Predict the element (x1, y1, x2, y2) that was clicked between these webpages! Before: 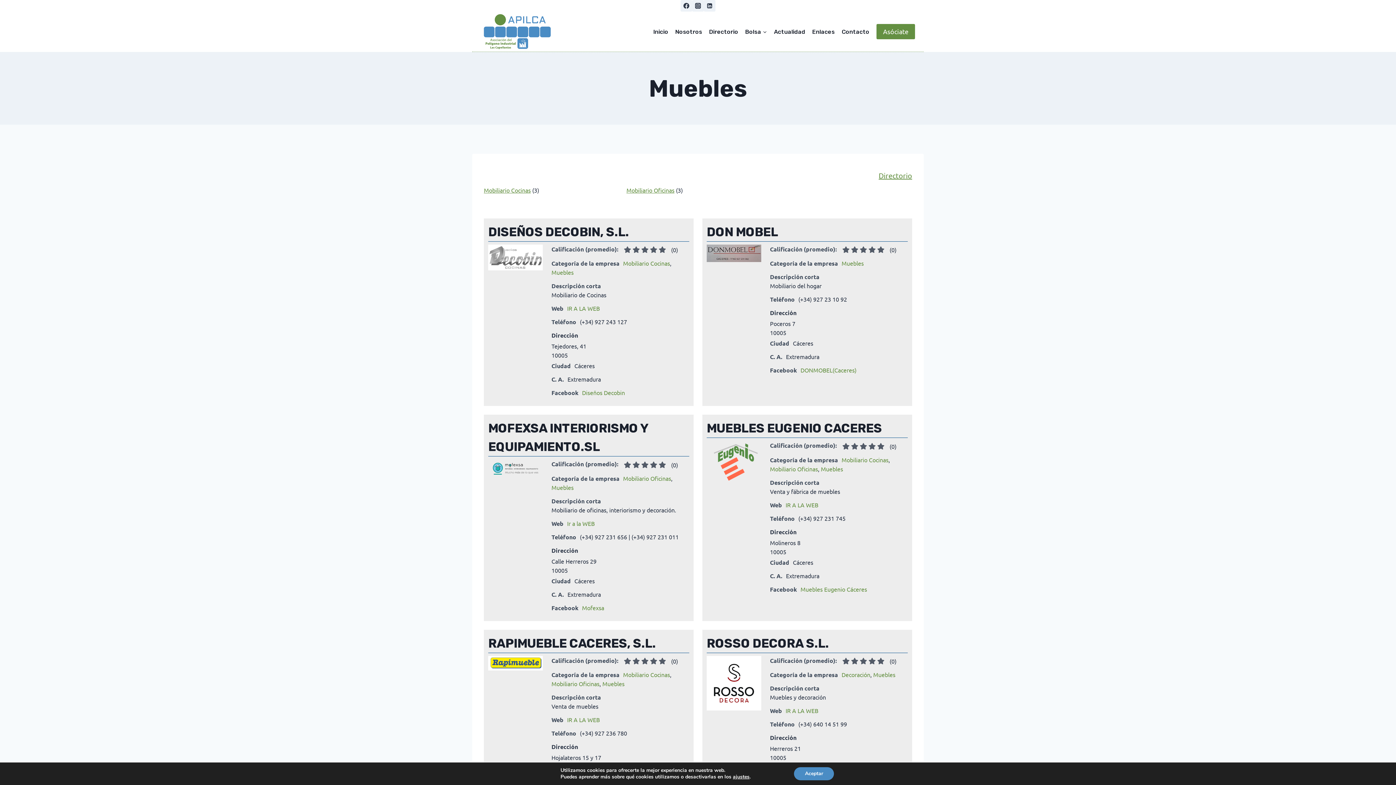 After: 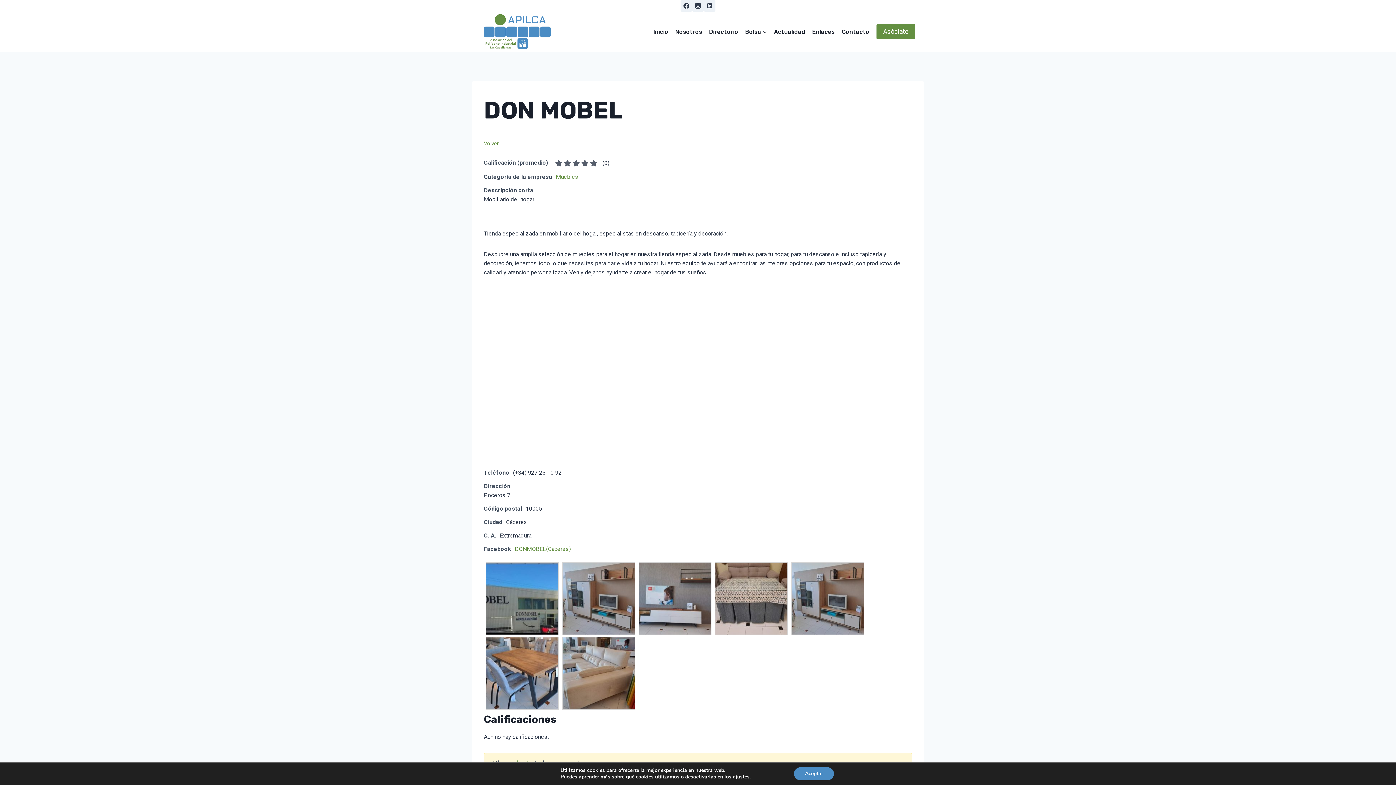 Action: bbox: (706, 244, 761, 262)